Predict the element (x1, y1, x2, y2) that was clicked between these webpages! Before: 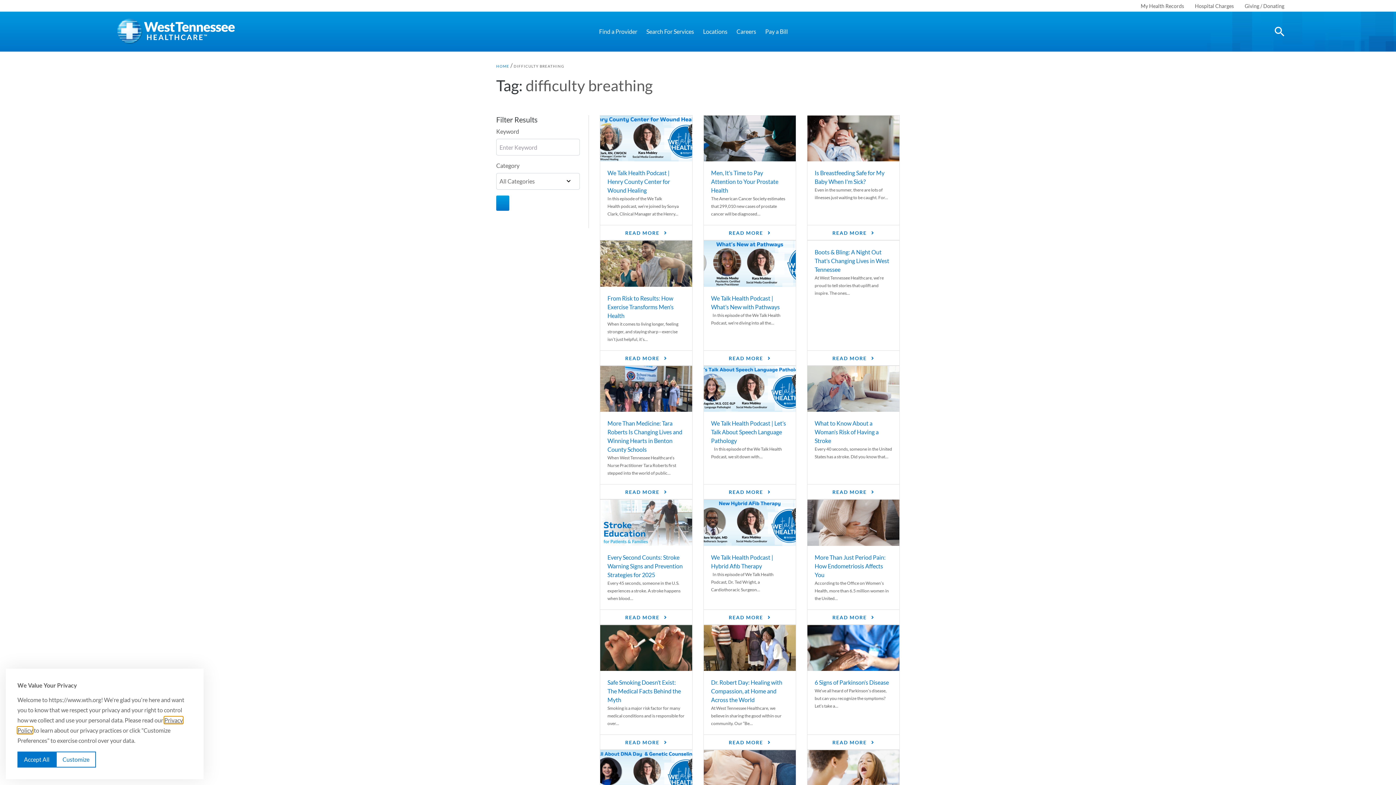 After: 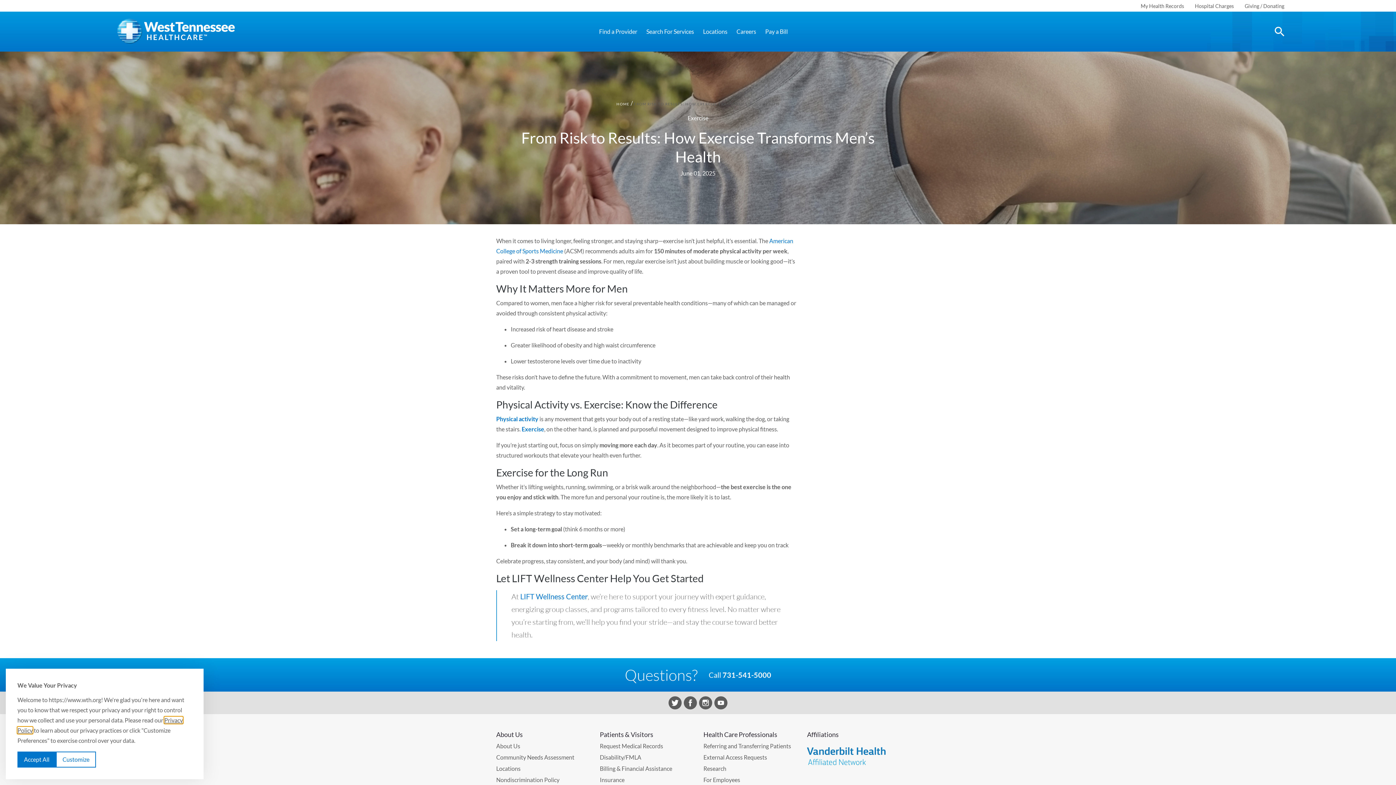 Action: label: READ MORE  bbox: (625, 355, 667, 361)